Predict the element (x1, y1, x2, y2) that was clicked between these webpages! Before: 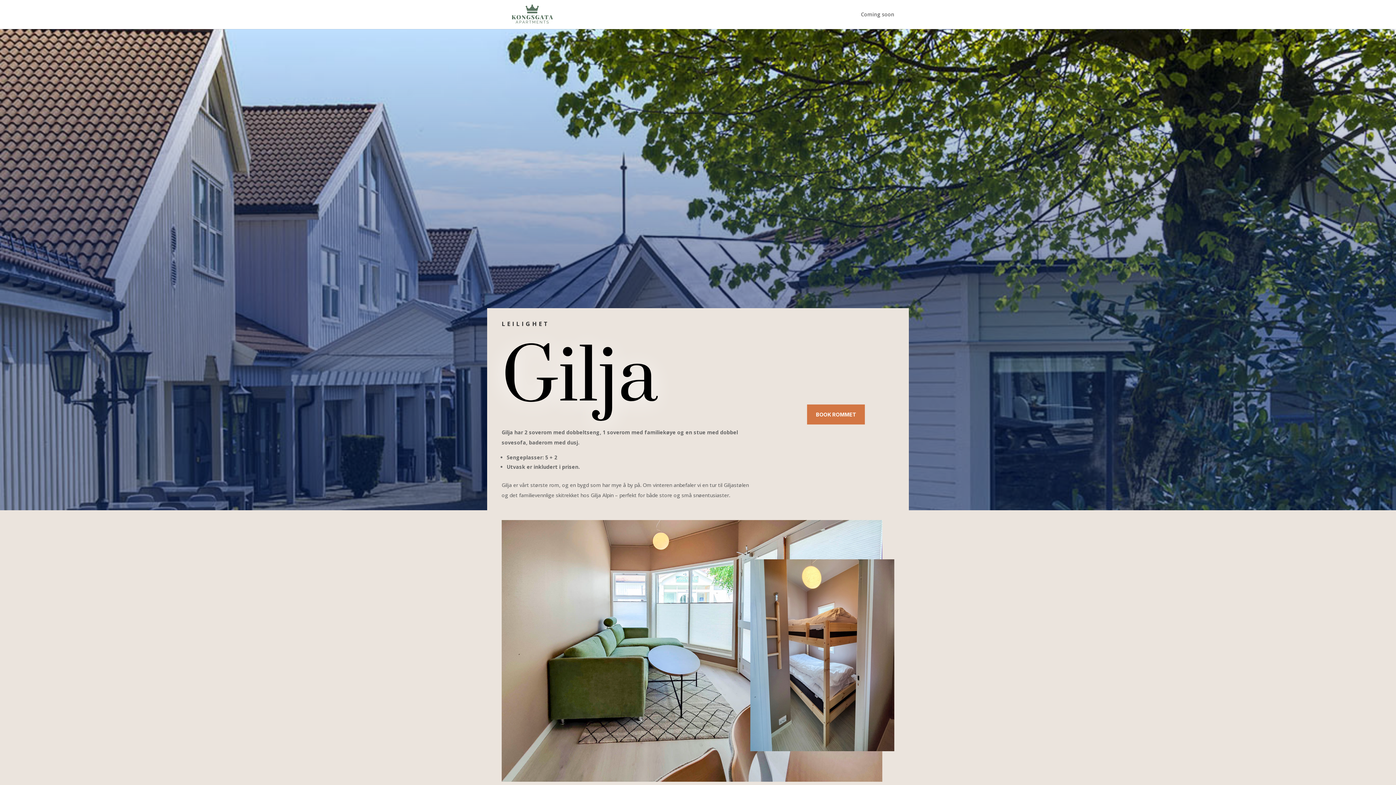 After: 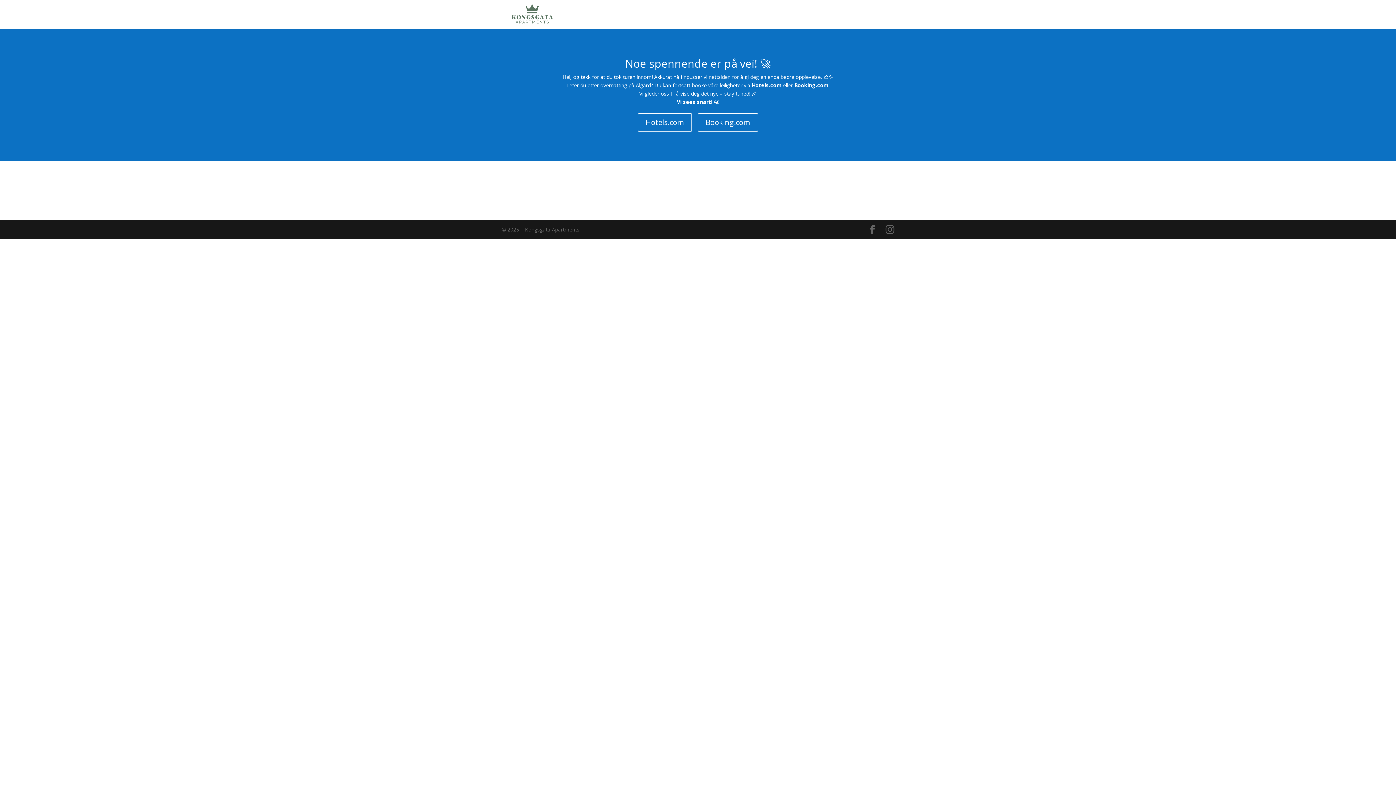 Action: bbox: (861, 12, 894, 29) label: Coming soon